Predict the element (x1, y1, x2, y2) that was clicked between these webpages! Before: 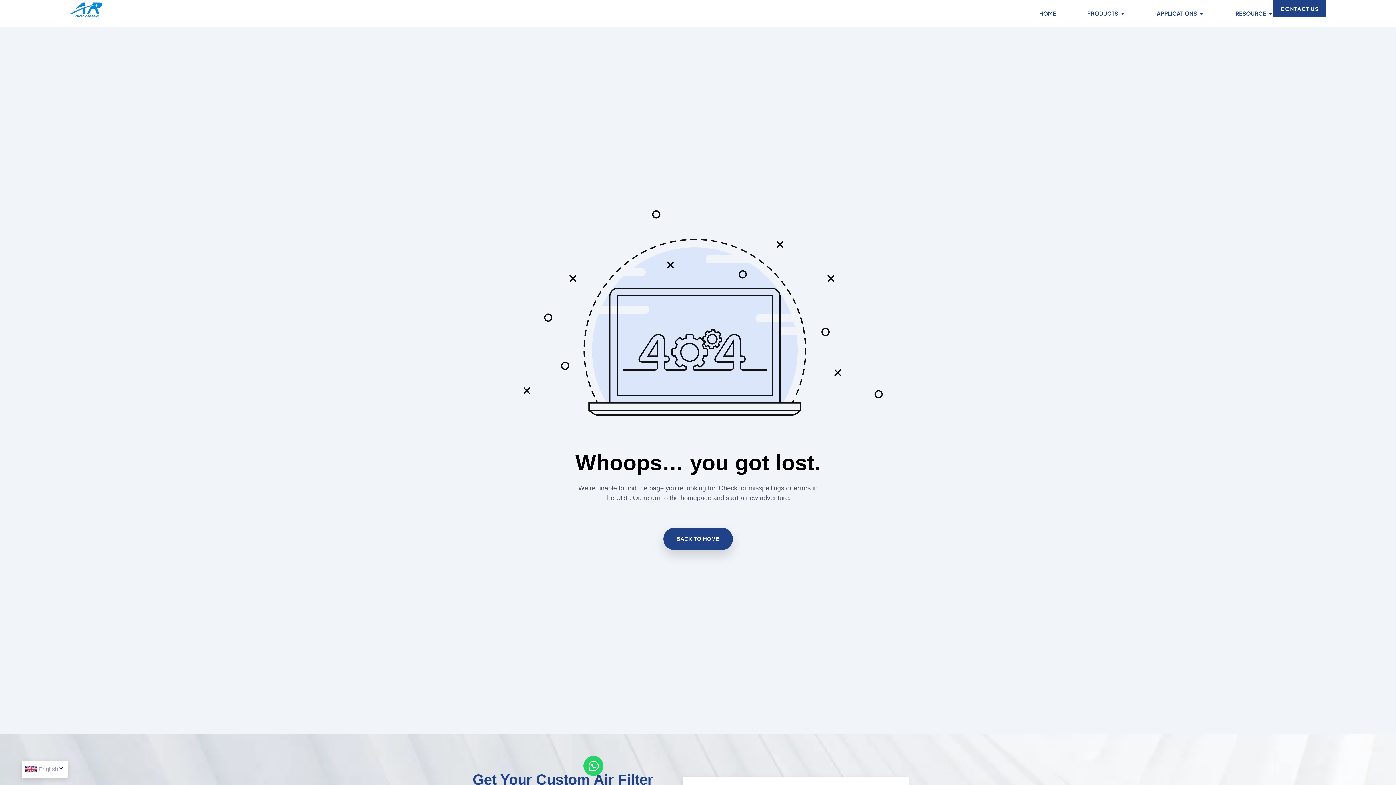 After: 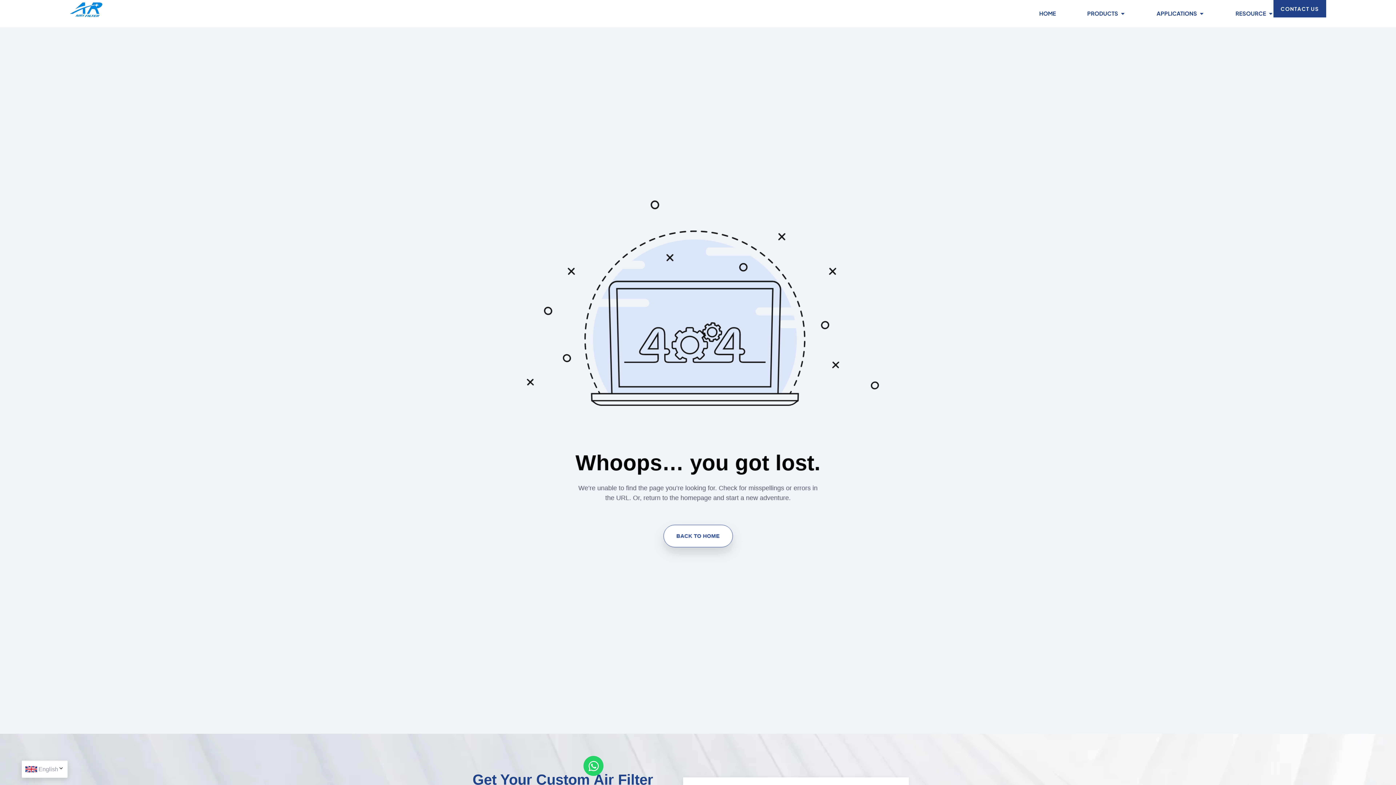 Action: label: BACK TO HOME bbox: (663, 527, 732, 550)